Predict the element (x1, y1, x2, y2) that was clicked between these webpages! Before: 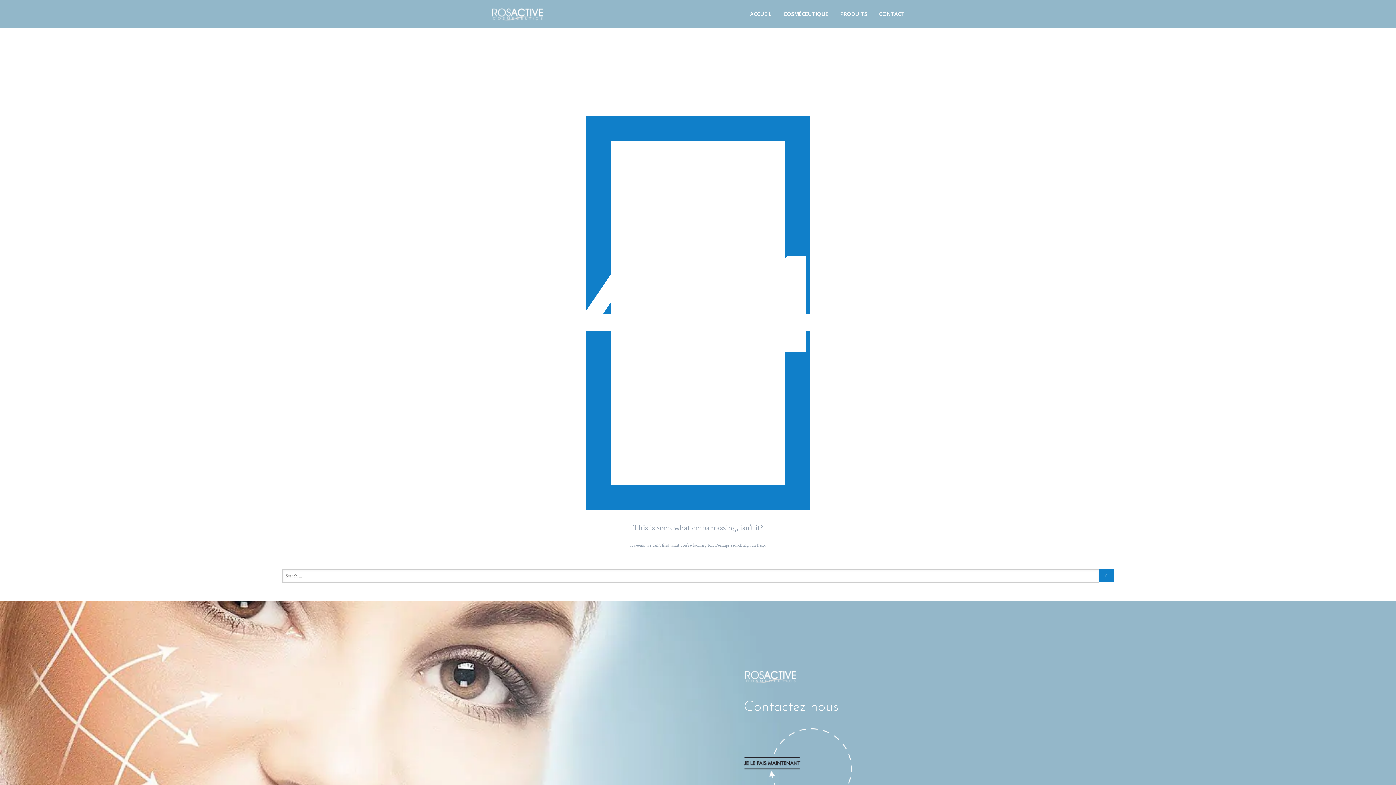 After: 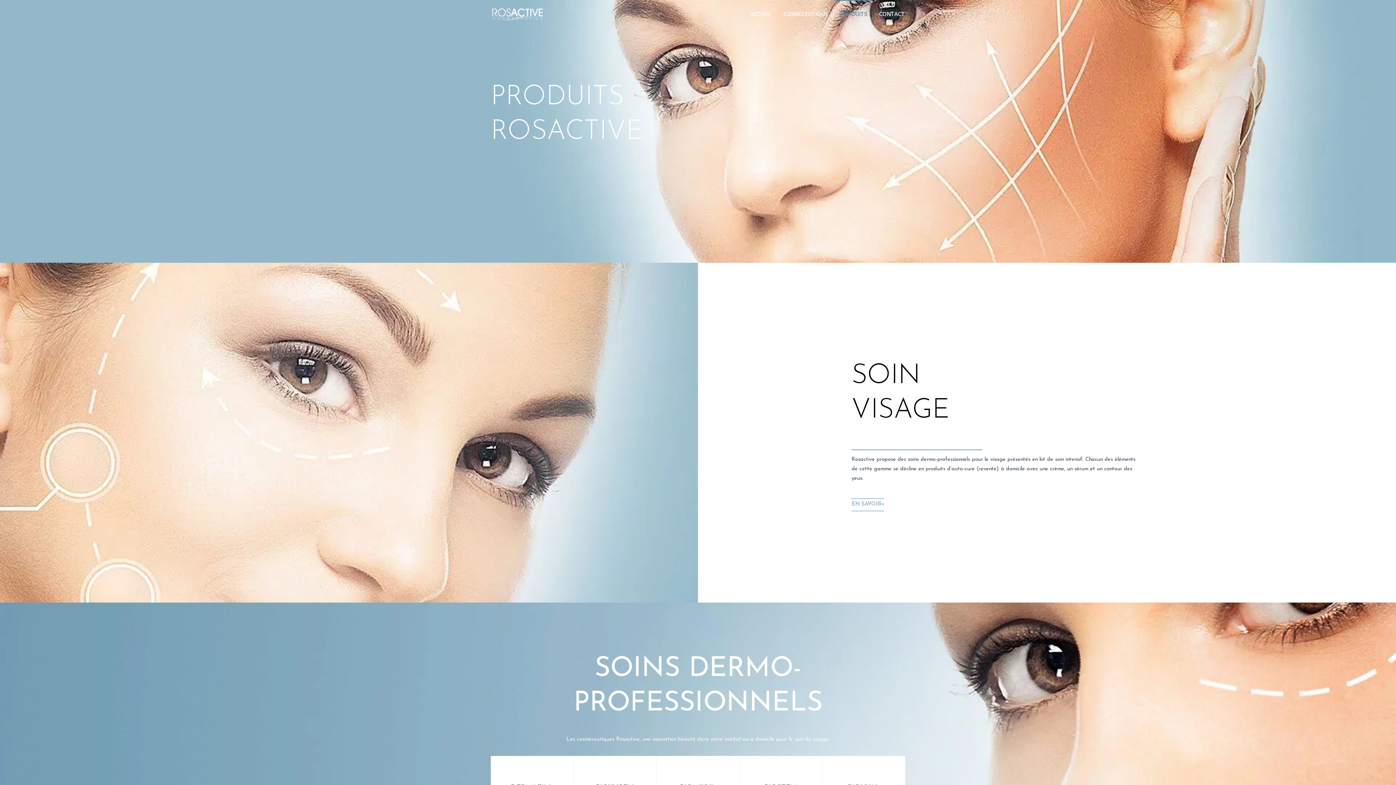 Action: bbox: (834, 0, 872, 28) label: PRODUITS